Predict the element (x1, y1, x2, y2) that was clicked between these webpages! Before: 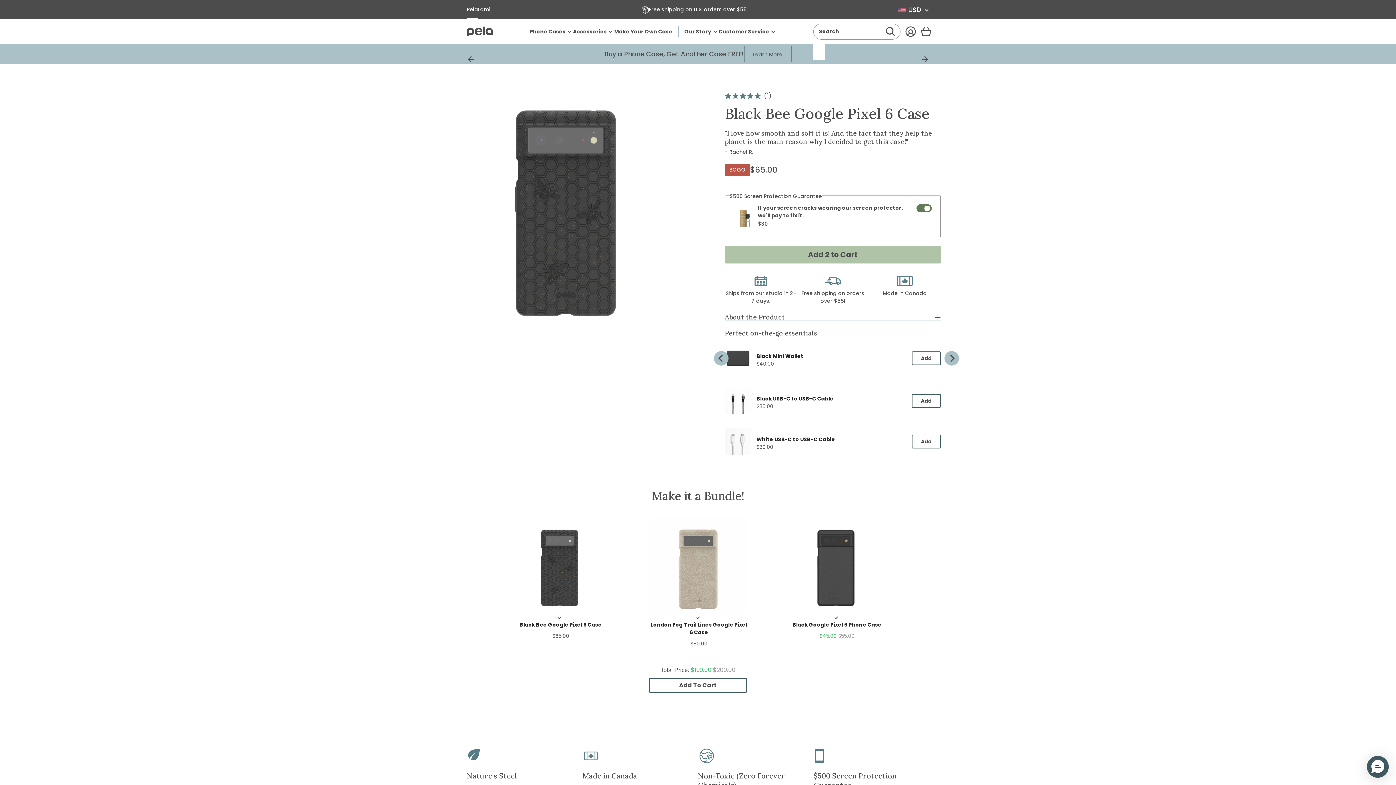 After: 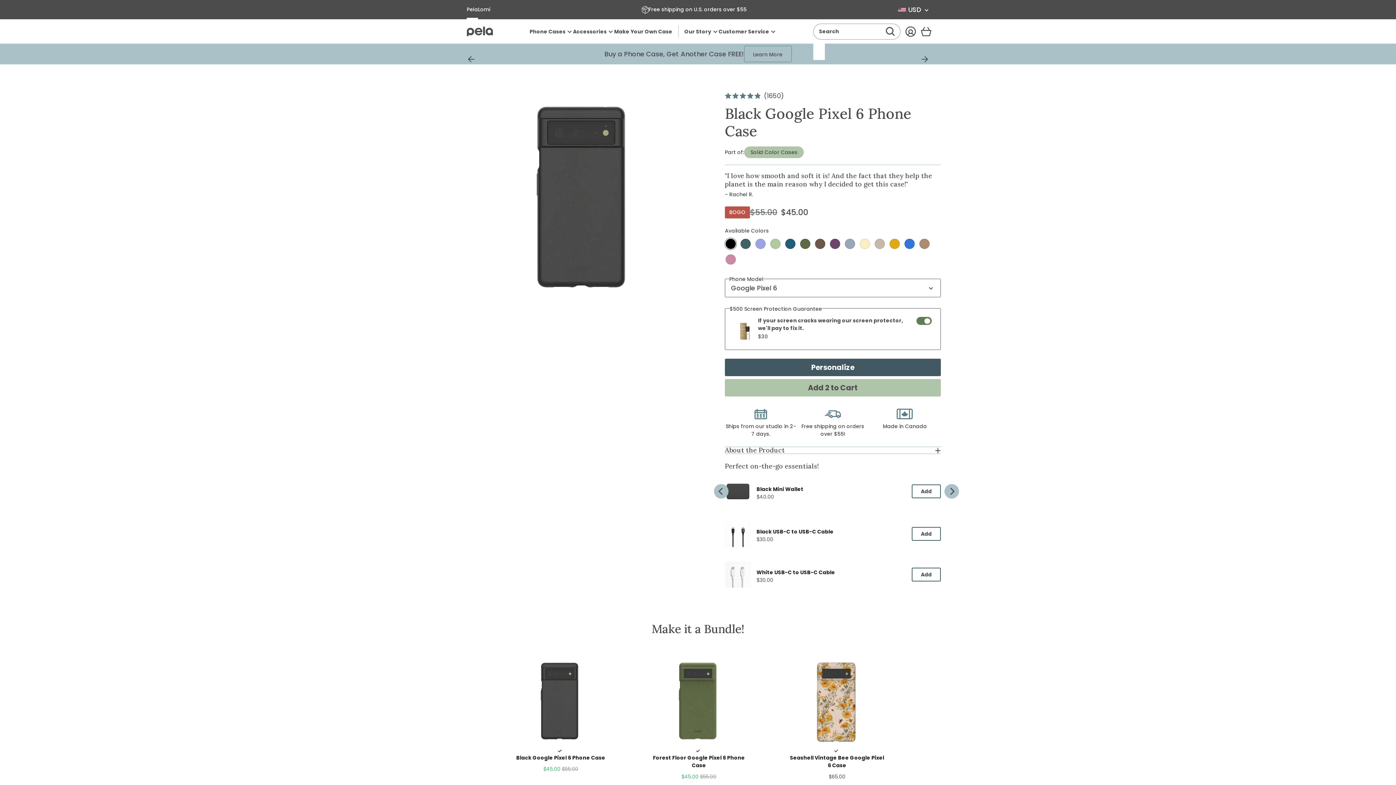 Action: bbox: (787, 516, 885, 614)